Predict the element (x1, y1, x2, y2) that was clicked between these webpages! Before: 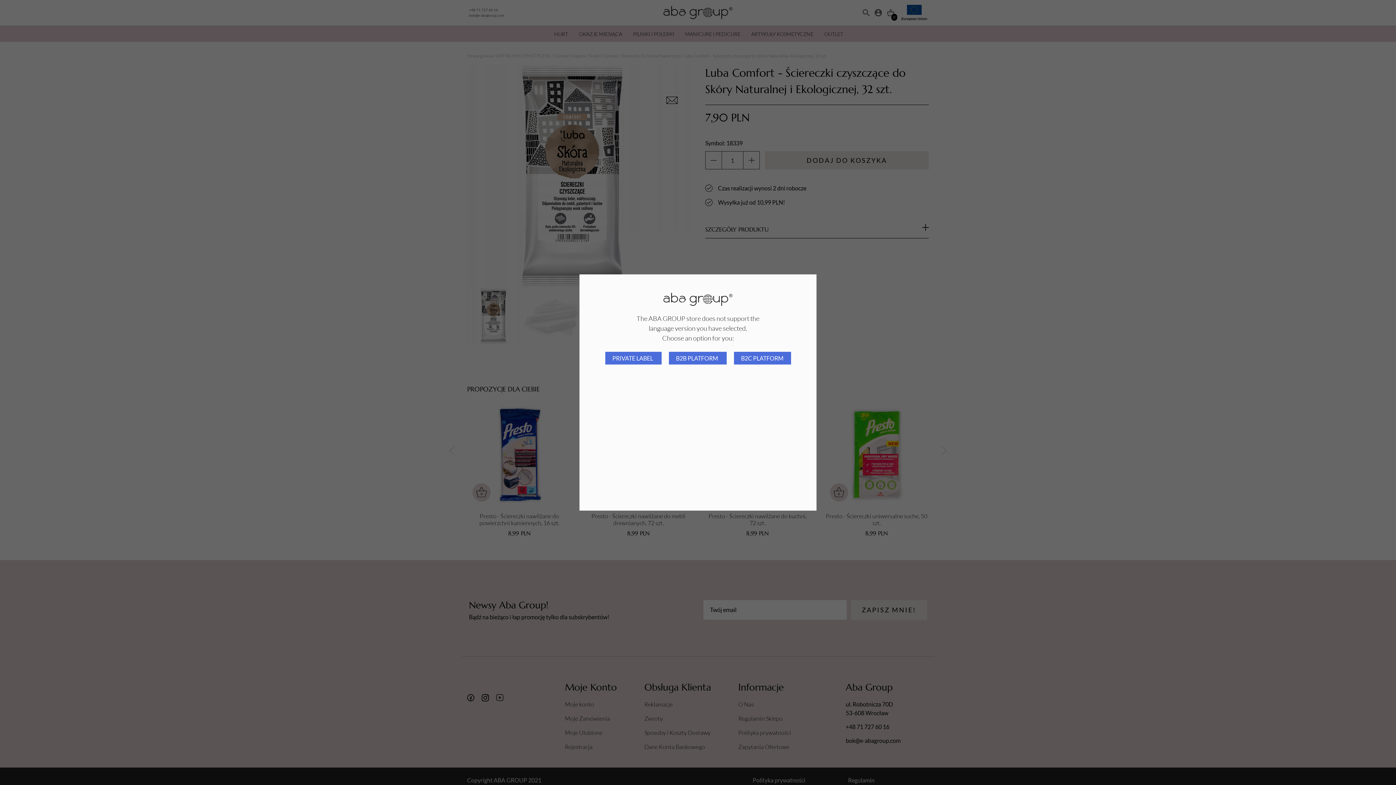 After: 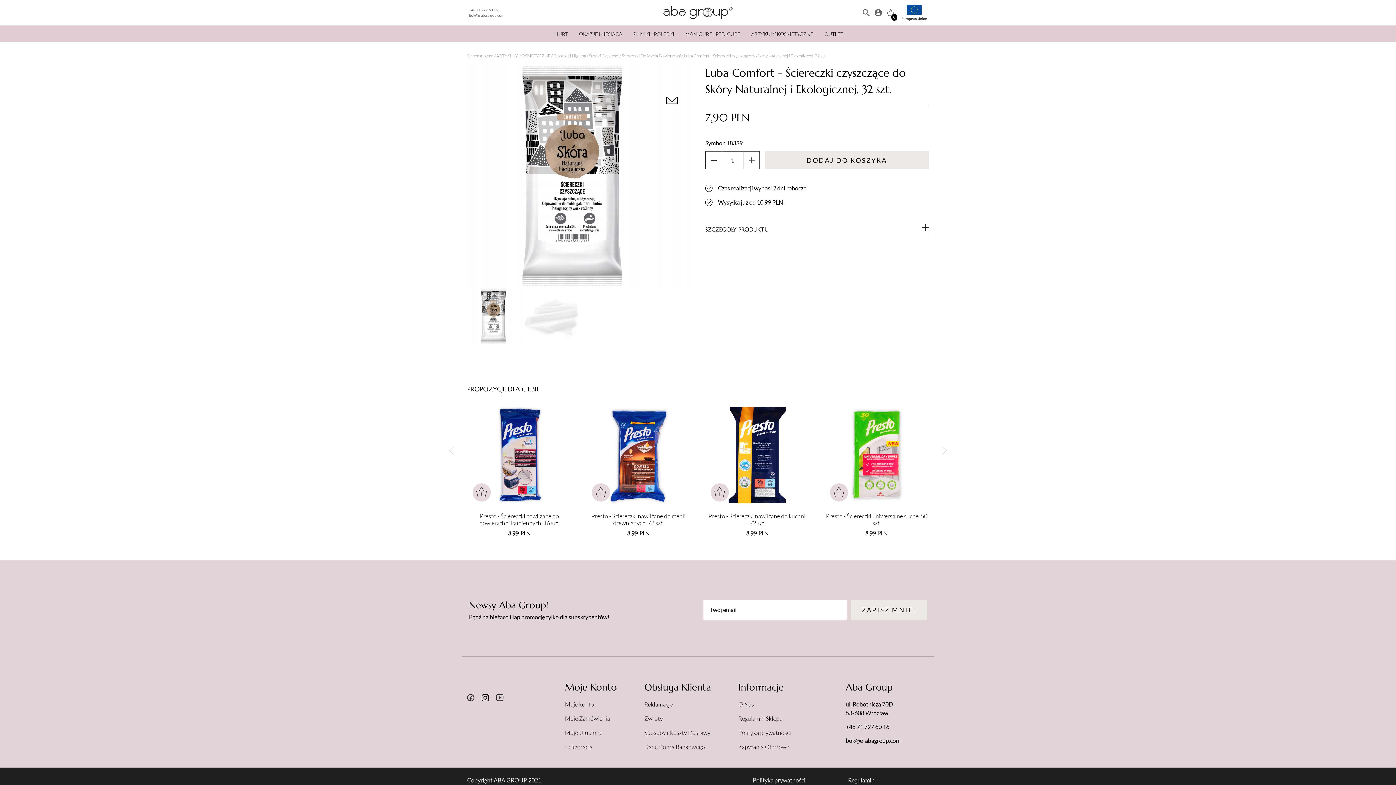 Action: label: PRIVATE LABEL  bbox: (605, 352, 661, 364)